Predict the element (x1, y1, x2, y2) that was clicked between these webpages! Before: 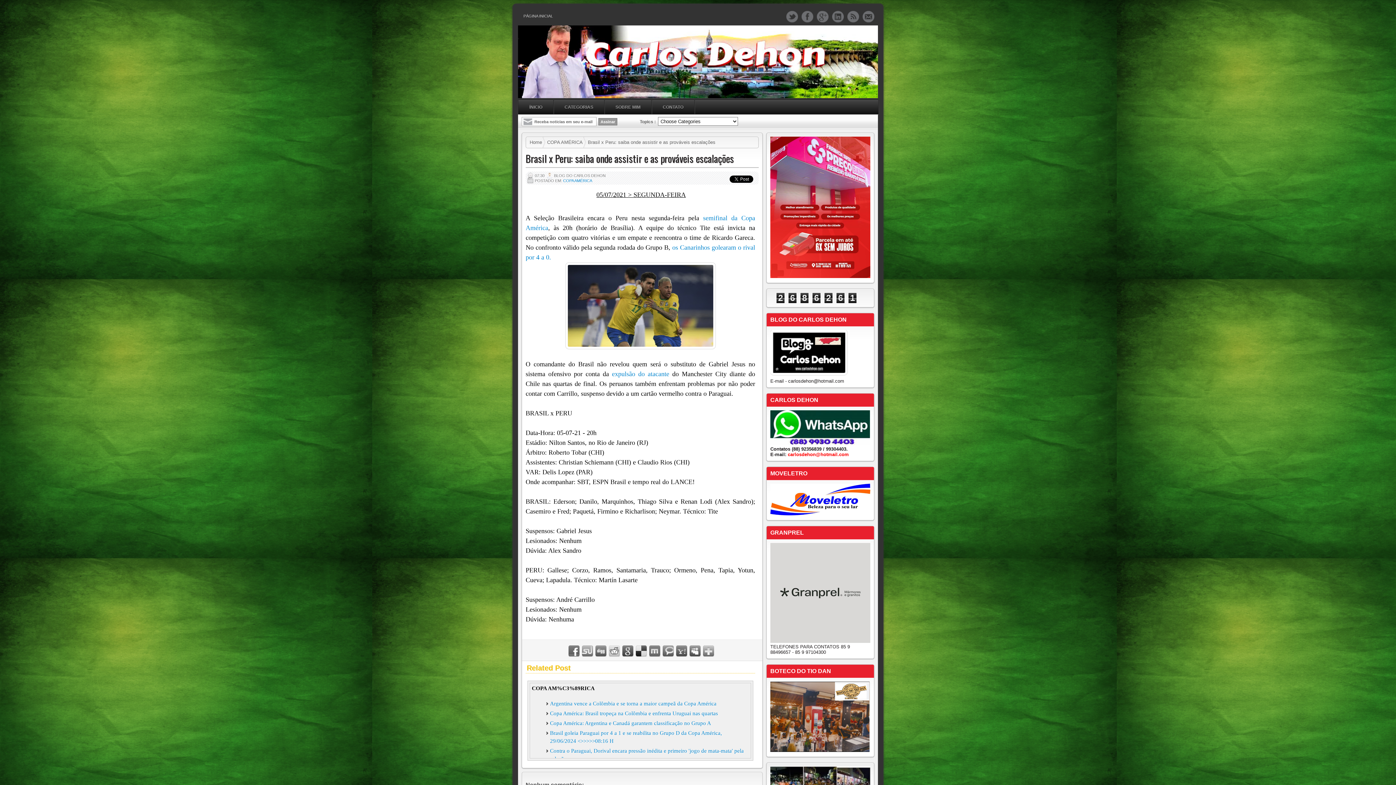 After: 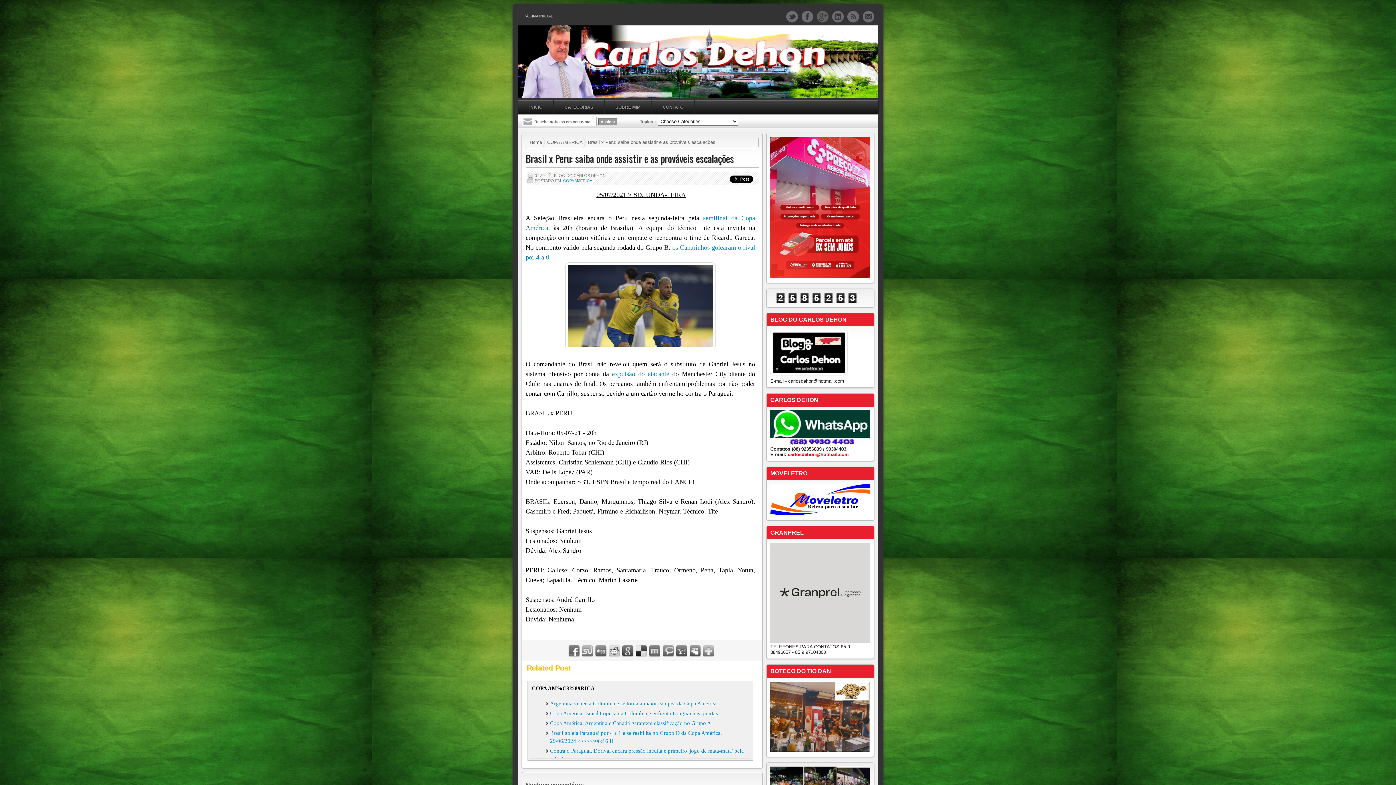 Action: bbox: (814, 18, 828, 23)